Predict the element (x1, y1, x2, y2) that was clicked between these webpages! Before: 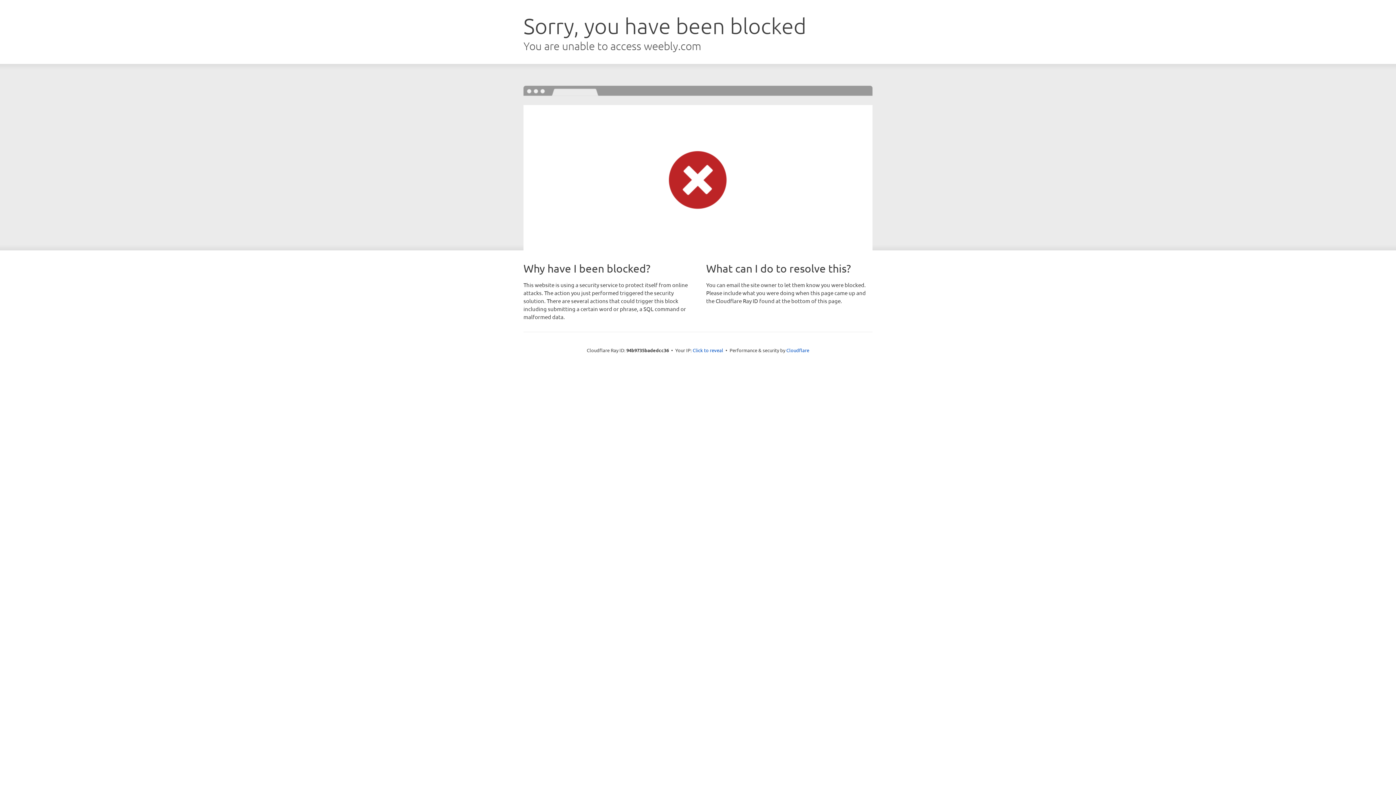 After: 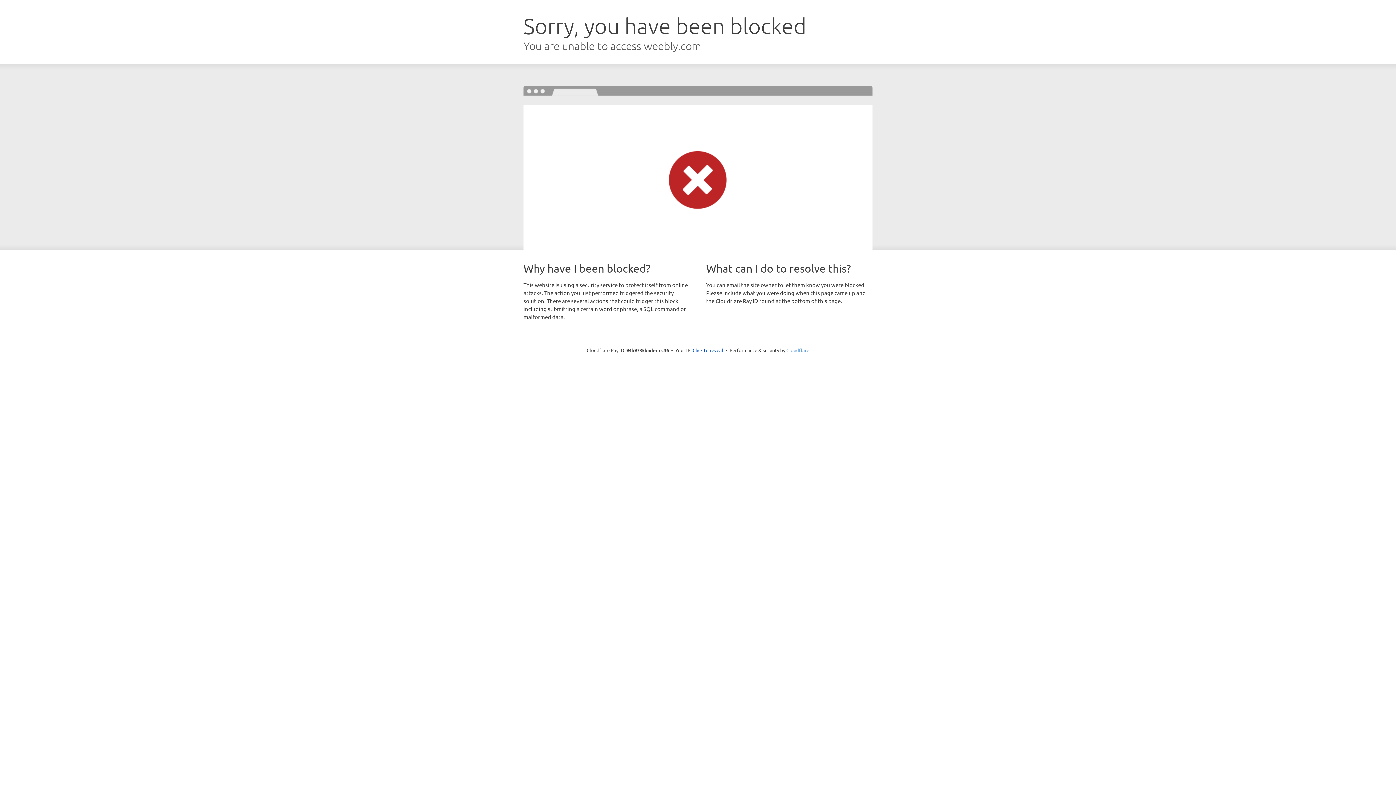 Action: bbox: (786, 347, 809, 353) label: Cloudflare